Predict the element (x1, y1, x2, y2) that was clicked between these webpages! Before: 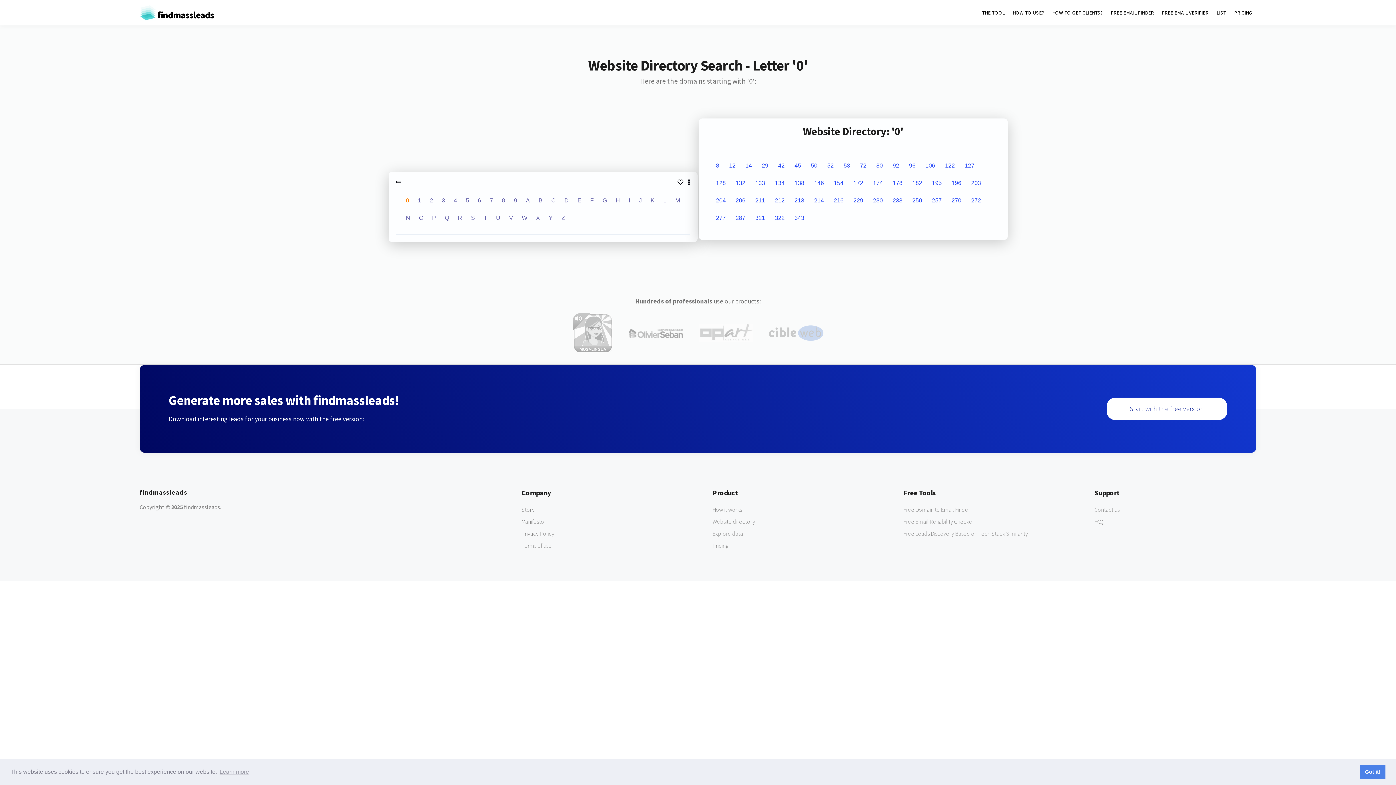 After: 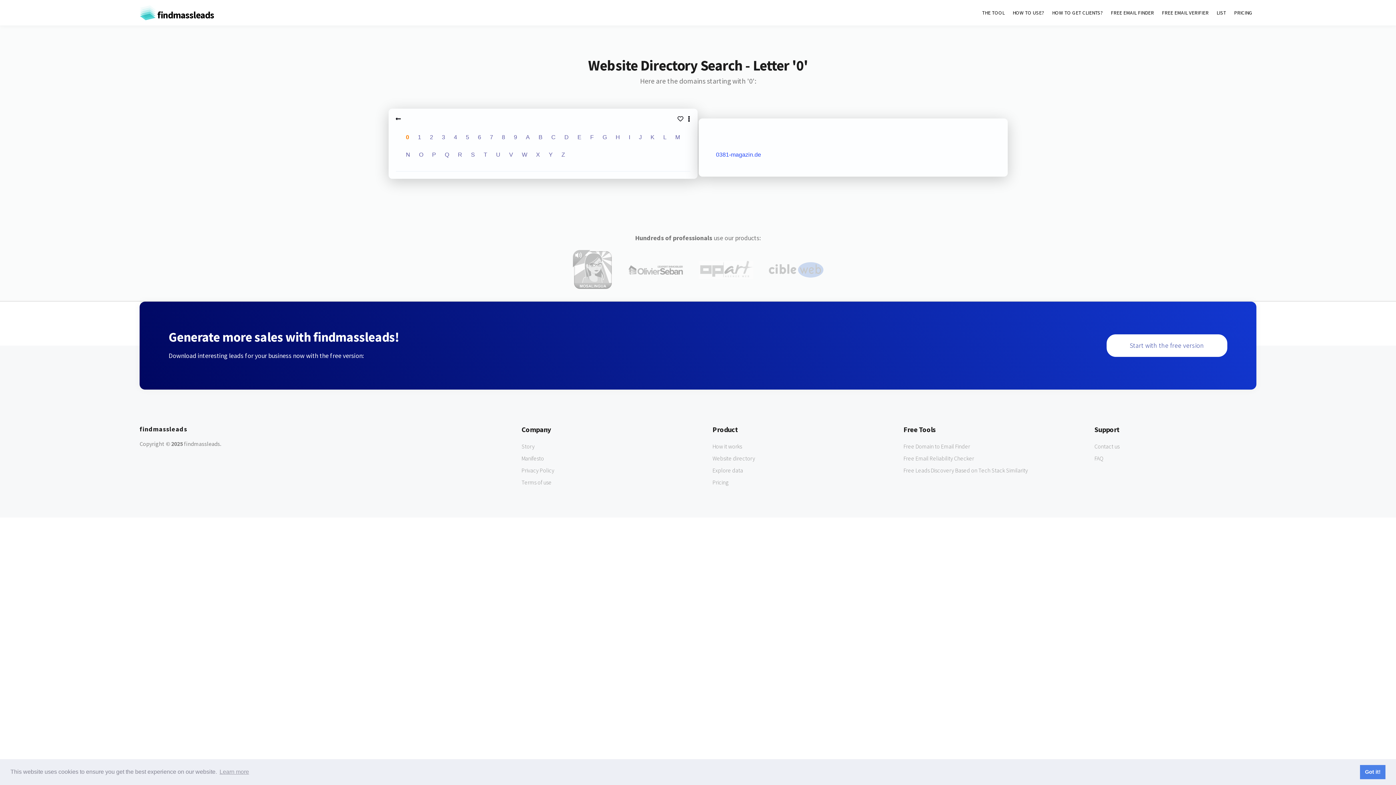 Action: label: 321 bbox: (755, 214, 765, 221)